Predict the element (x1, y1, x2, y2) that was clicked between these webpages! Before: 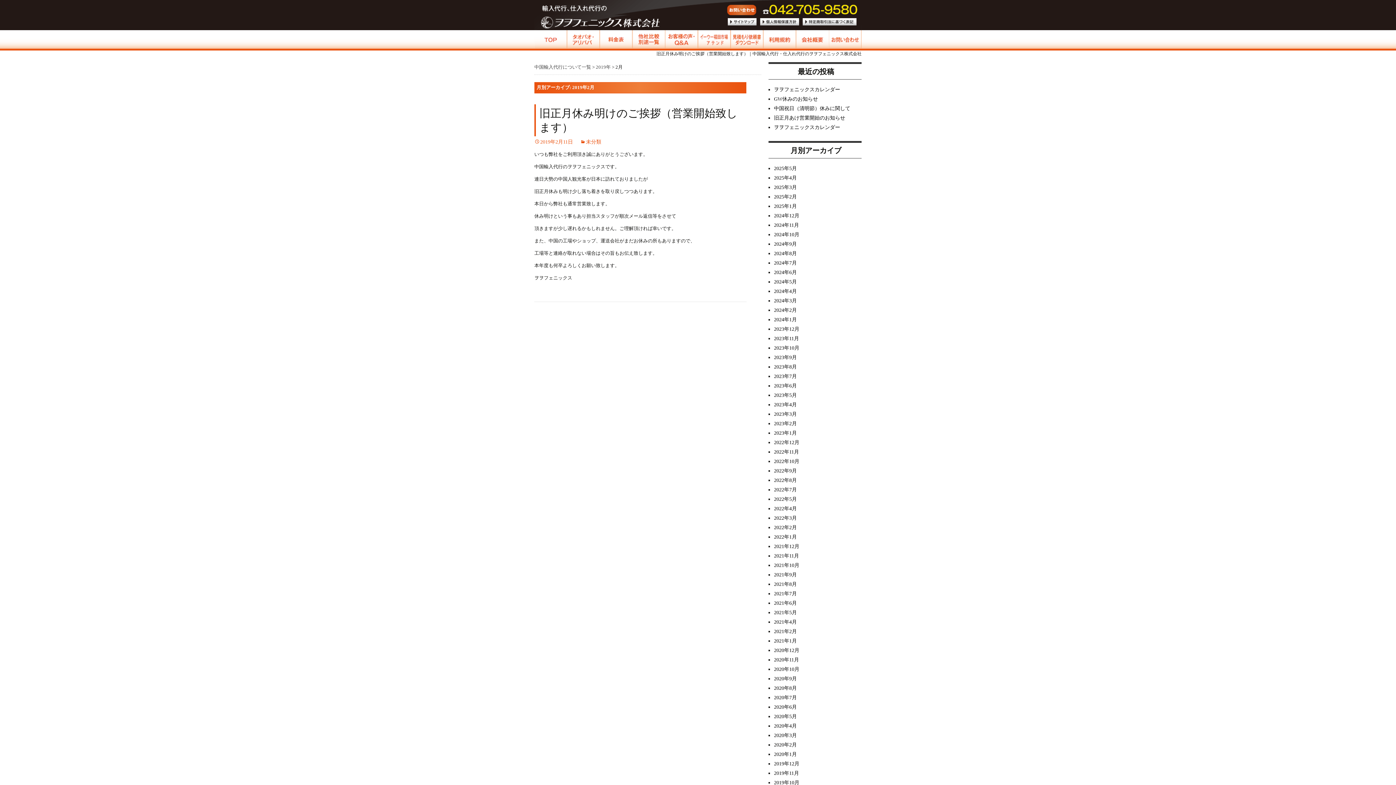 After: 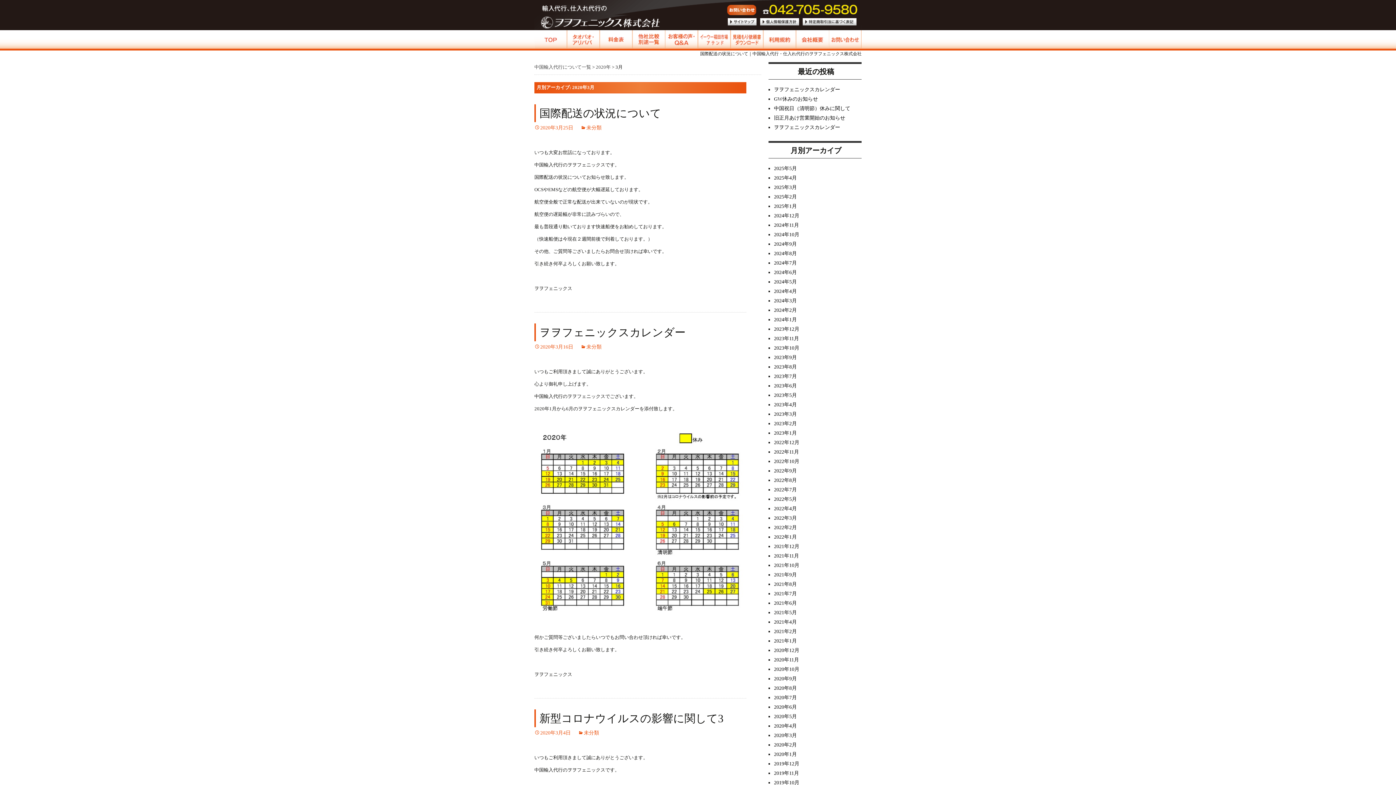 Action: label: 2020年3月 bbox: (774, 733, 797, 738)